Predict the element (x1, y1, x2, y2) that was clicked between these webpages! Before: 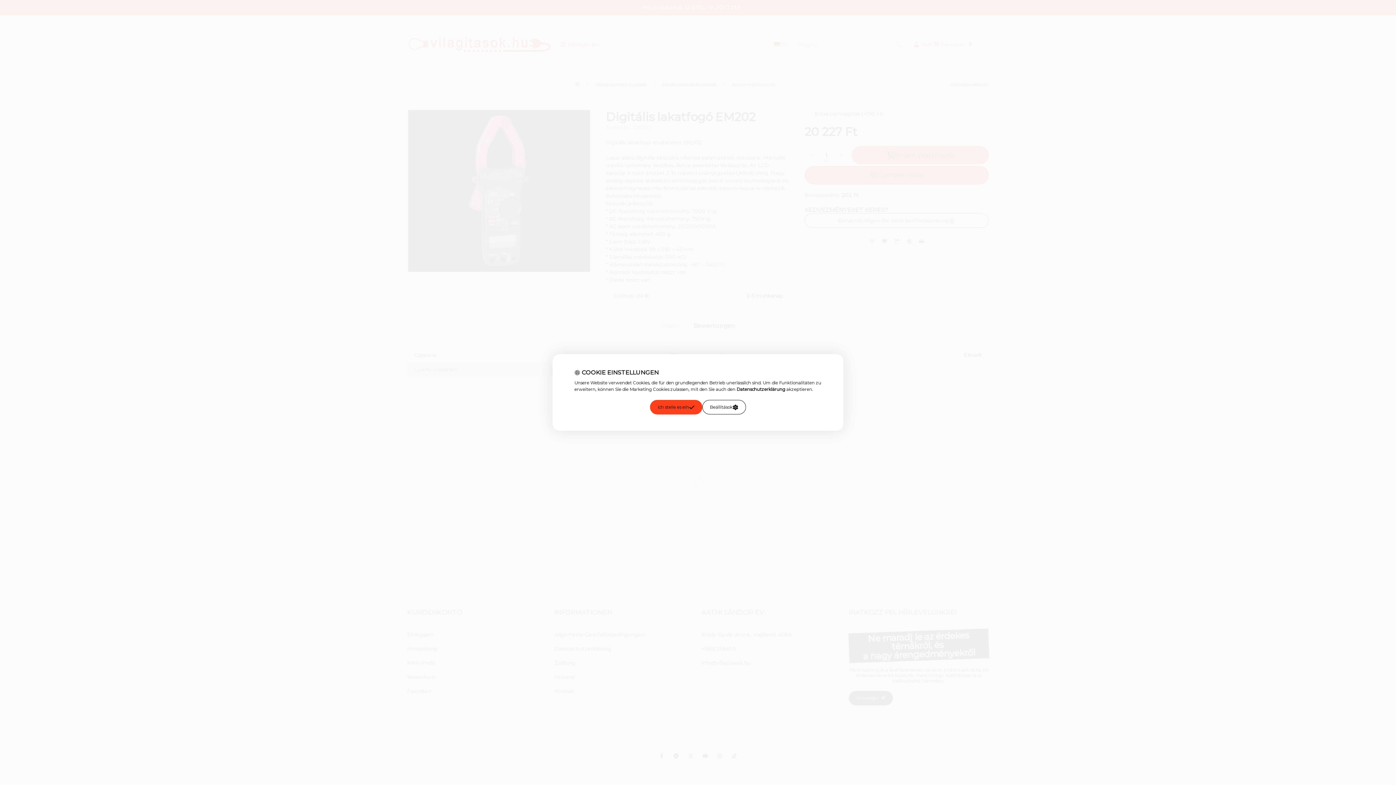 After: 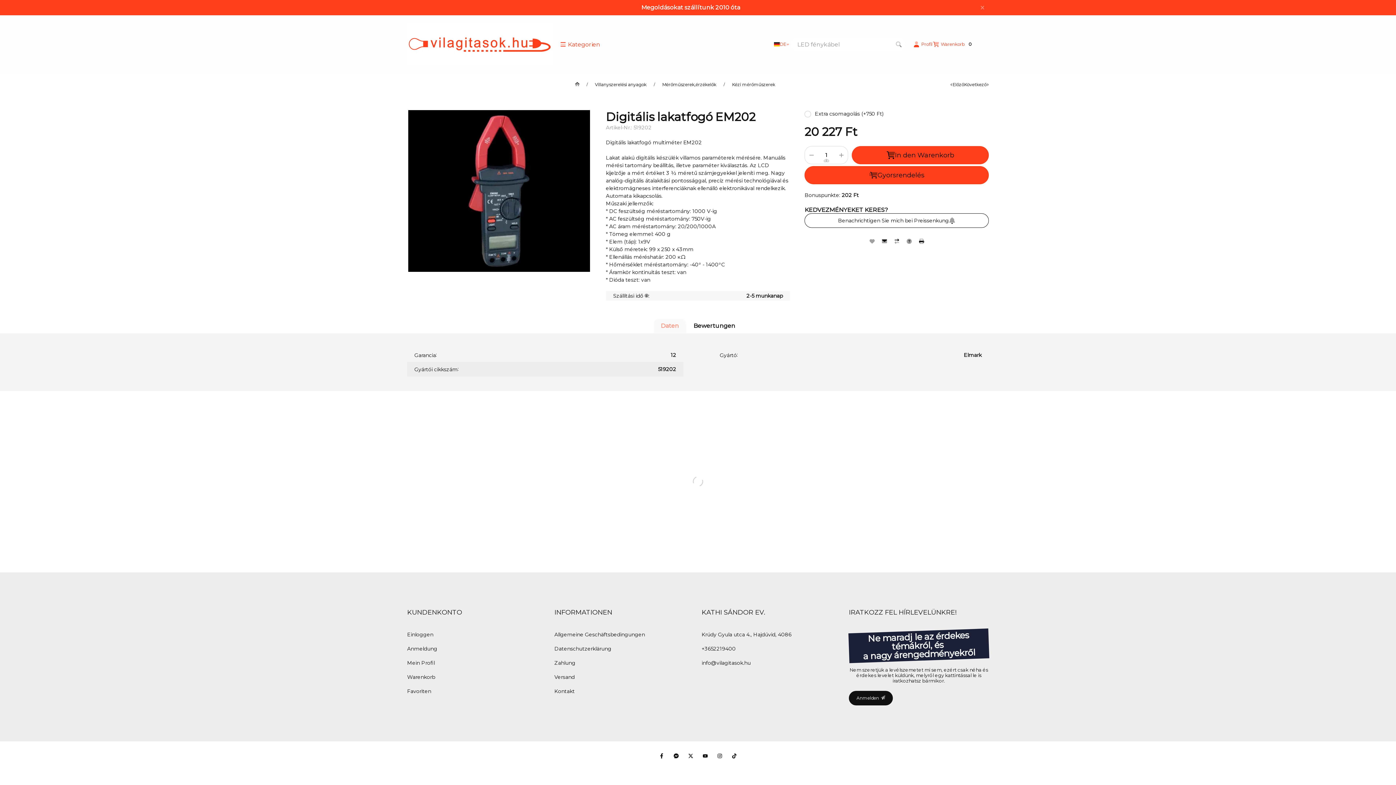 Action: label: Ich stelle es ein bbox: (650, 400, 702, 414)